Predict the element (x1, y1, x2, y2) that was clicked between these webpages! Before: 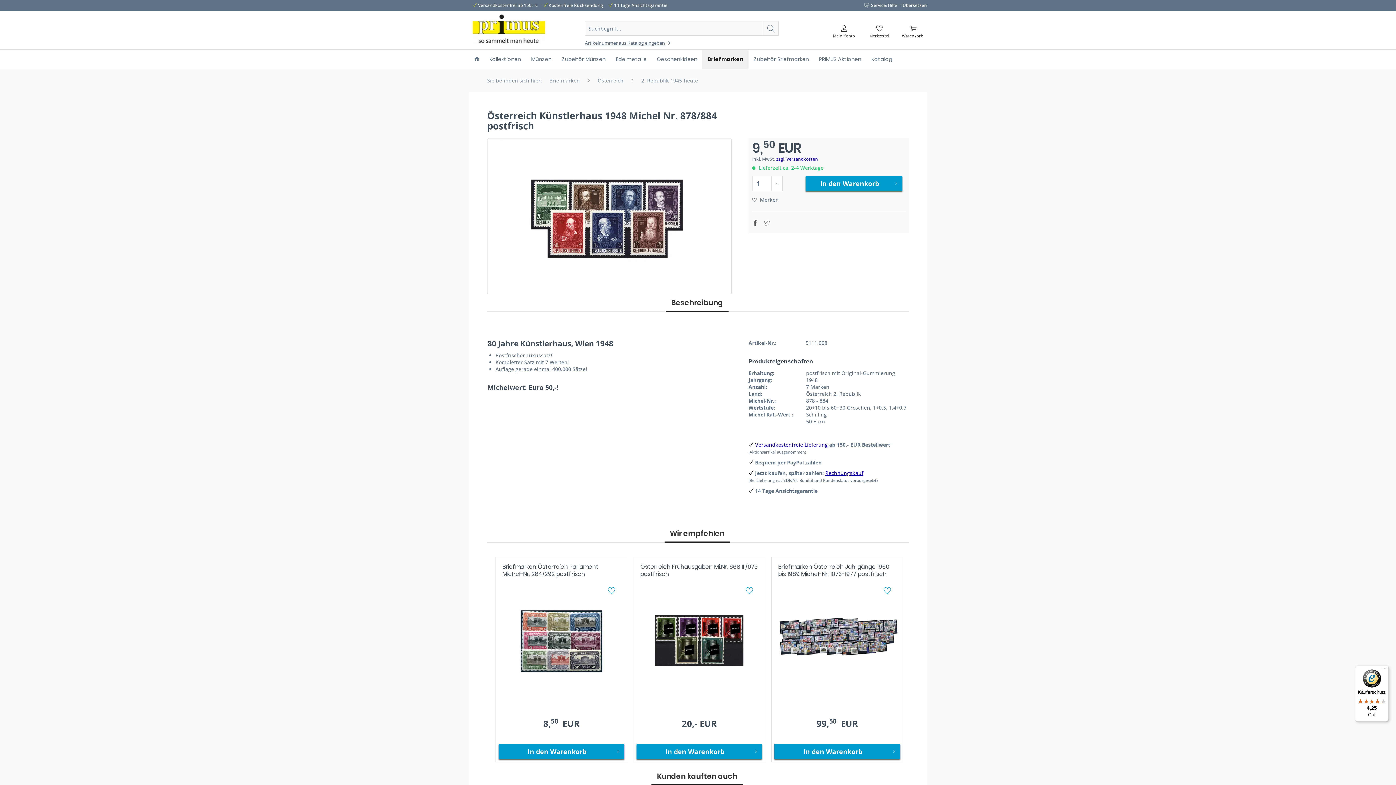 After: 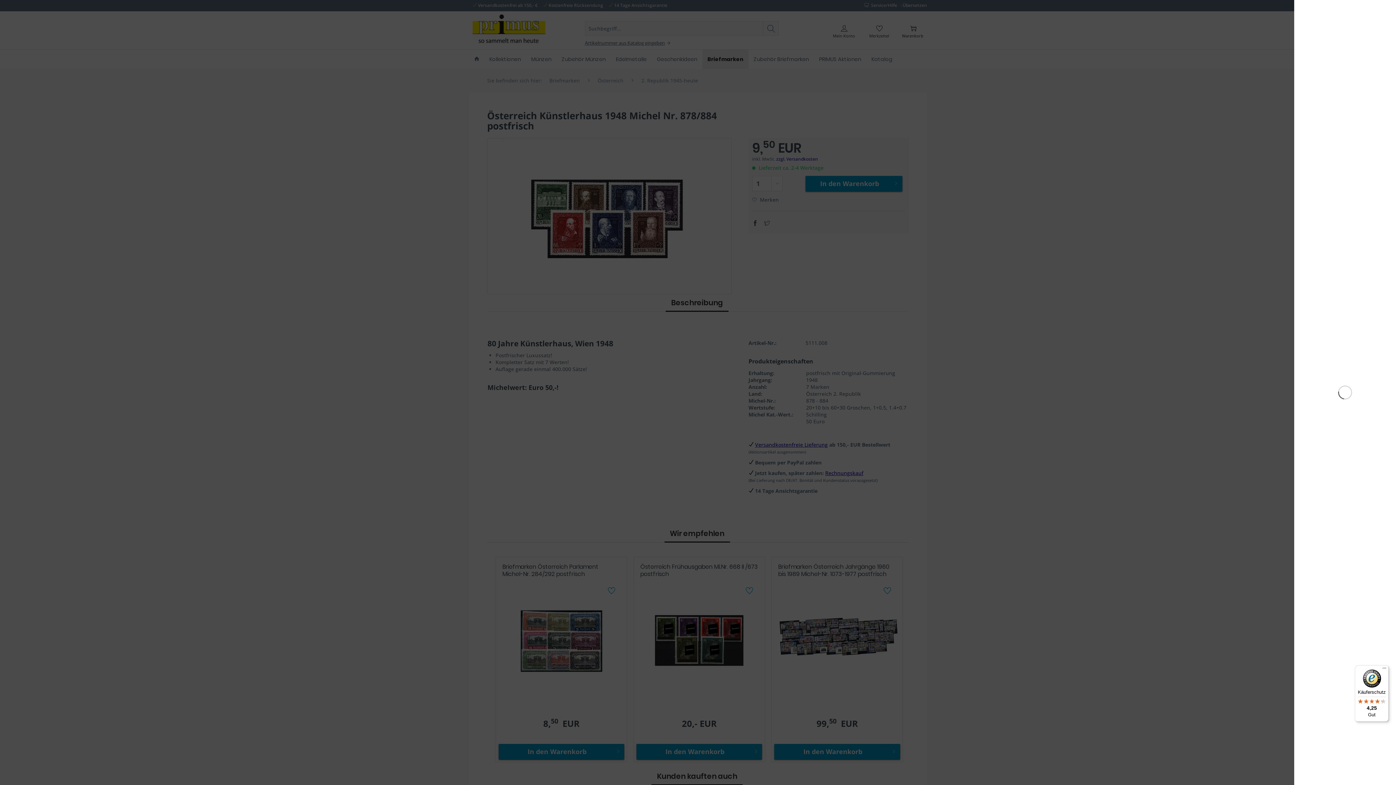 Action: bbox: (636, 744, 762, 759) label: In den Warenkorb